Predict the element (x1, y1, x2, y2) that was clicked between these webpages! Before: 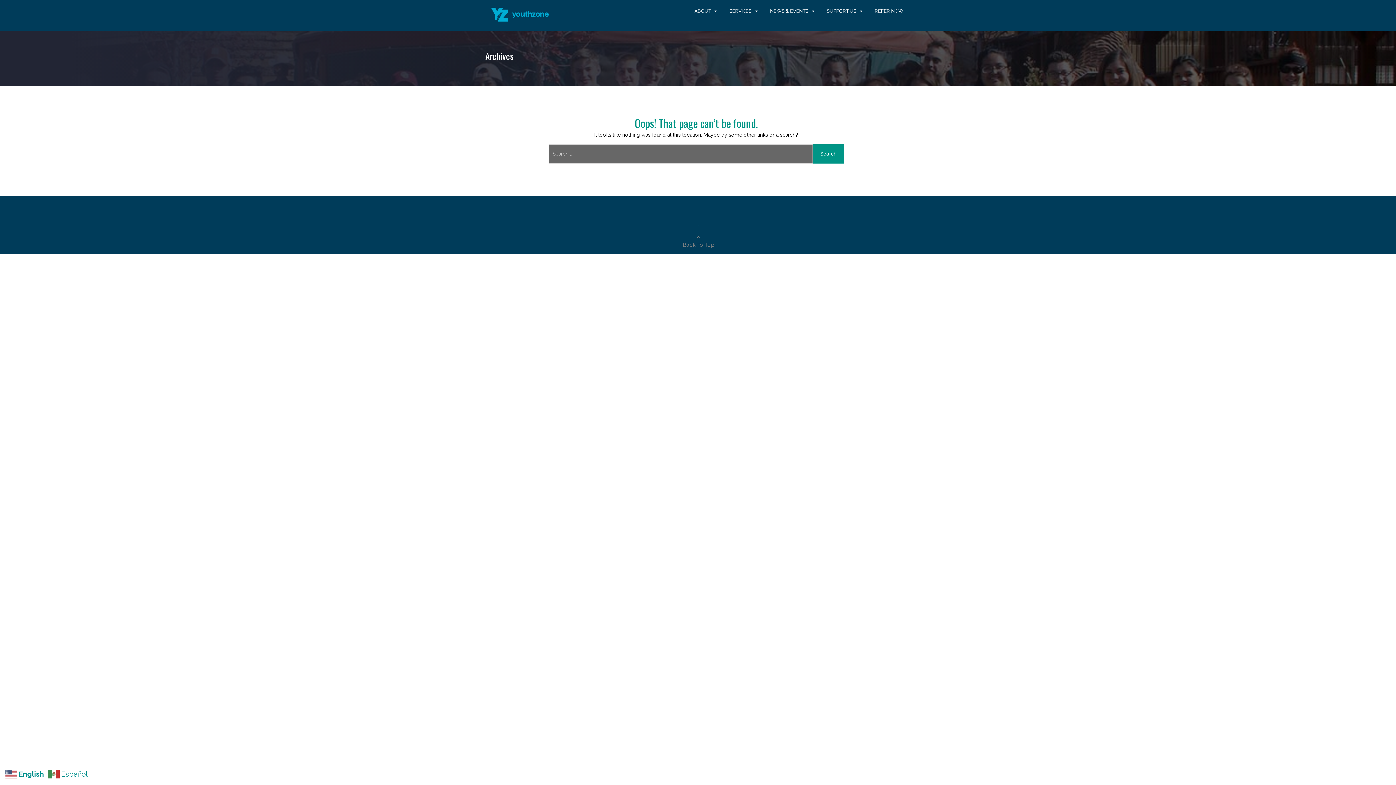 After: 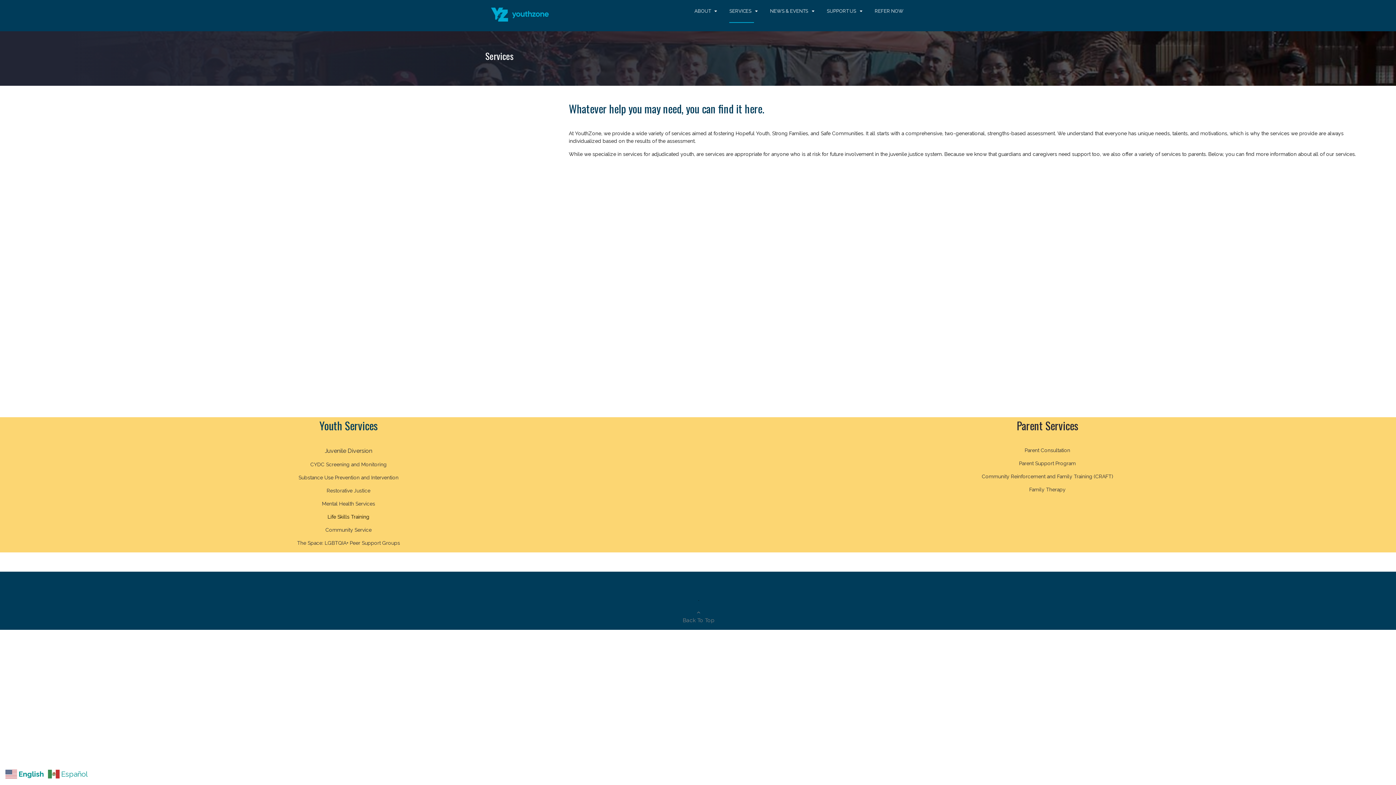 Action: bbox: (729, 0, 754, 22) label: SERVICES